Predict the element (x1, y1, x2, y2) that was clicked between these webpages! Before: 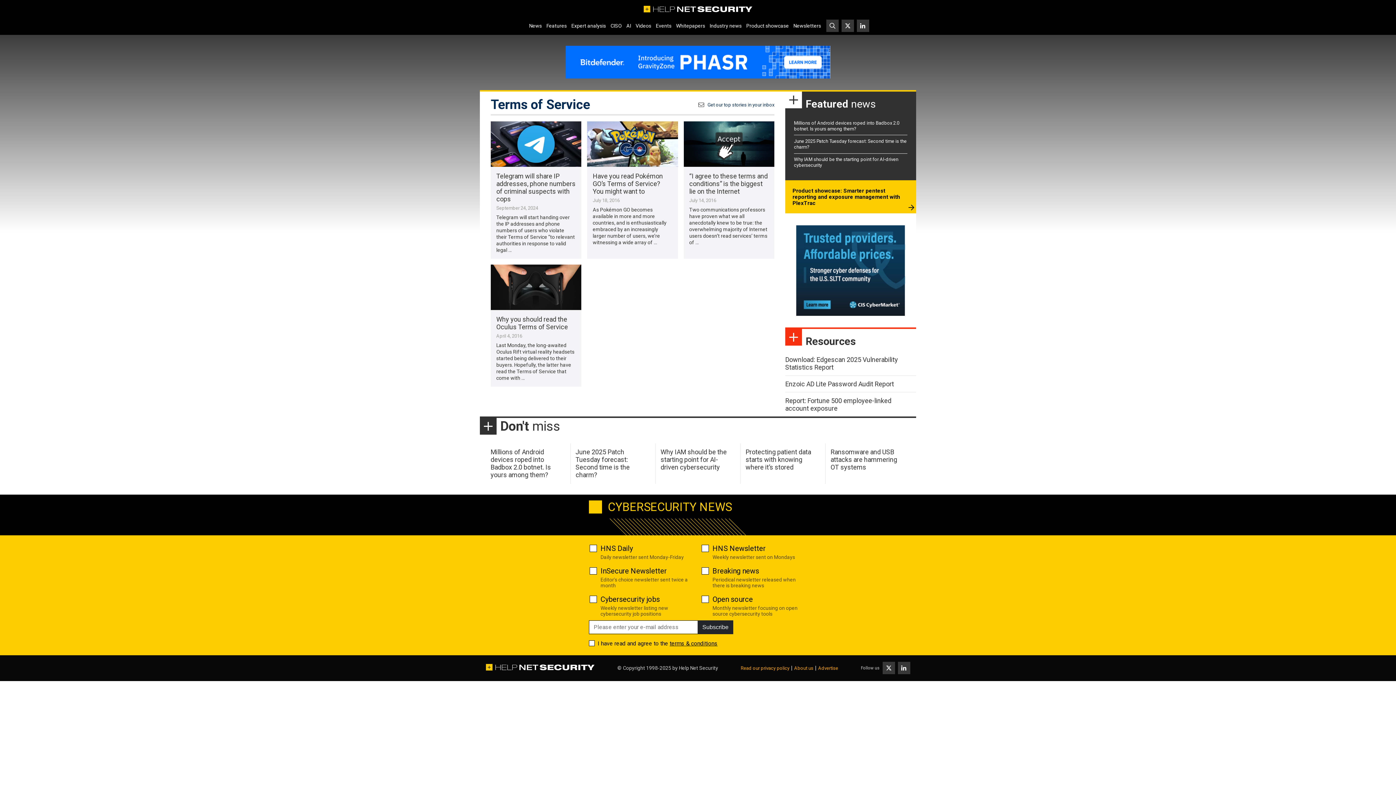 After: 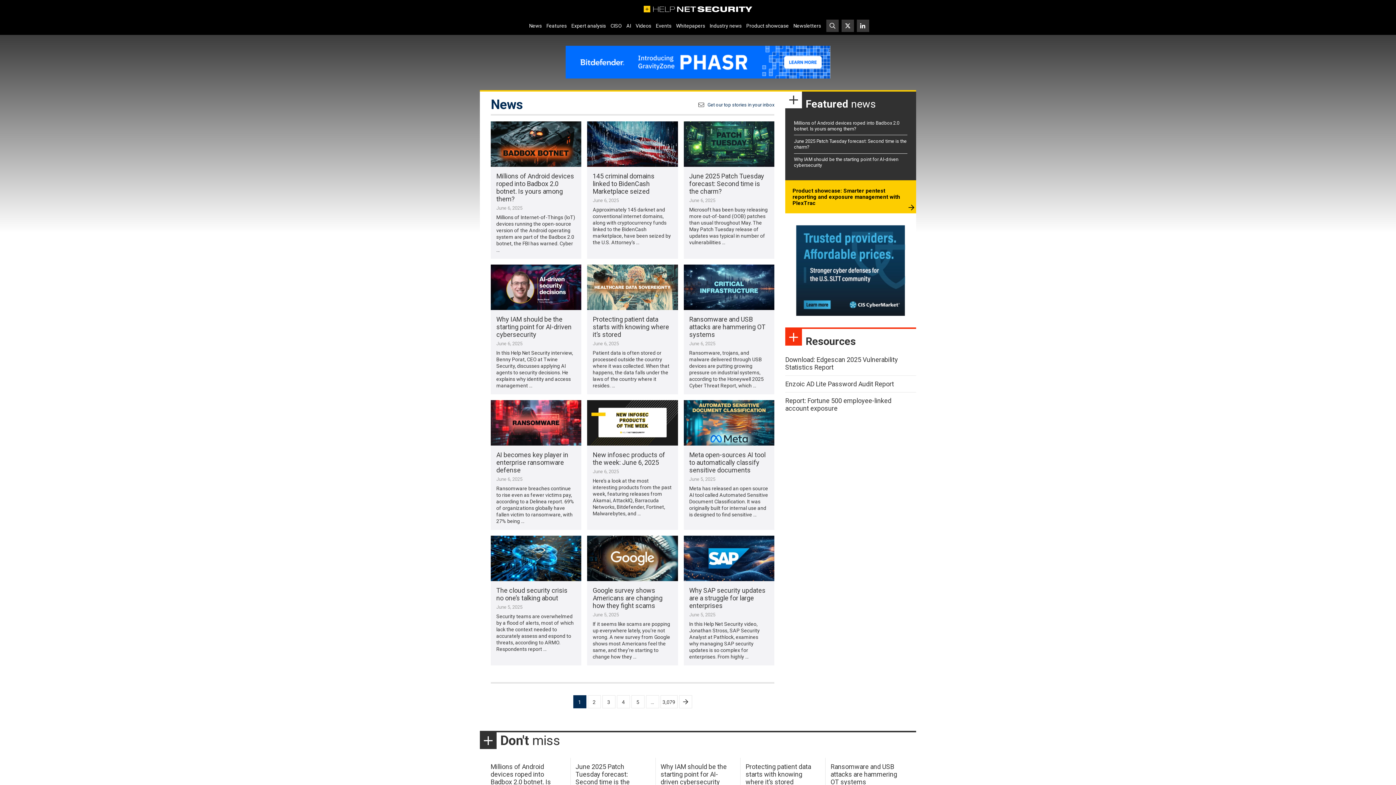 Action: label: News bbox: (526, 20, 544, 31)